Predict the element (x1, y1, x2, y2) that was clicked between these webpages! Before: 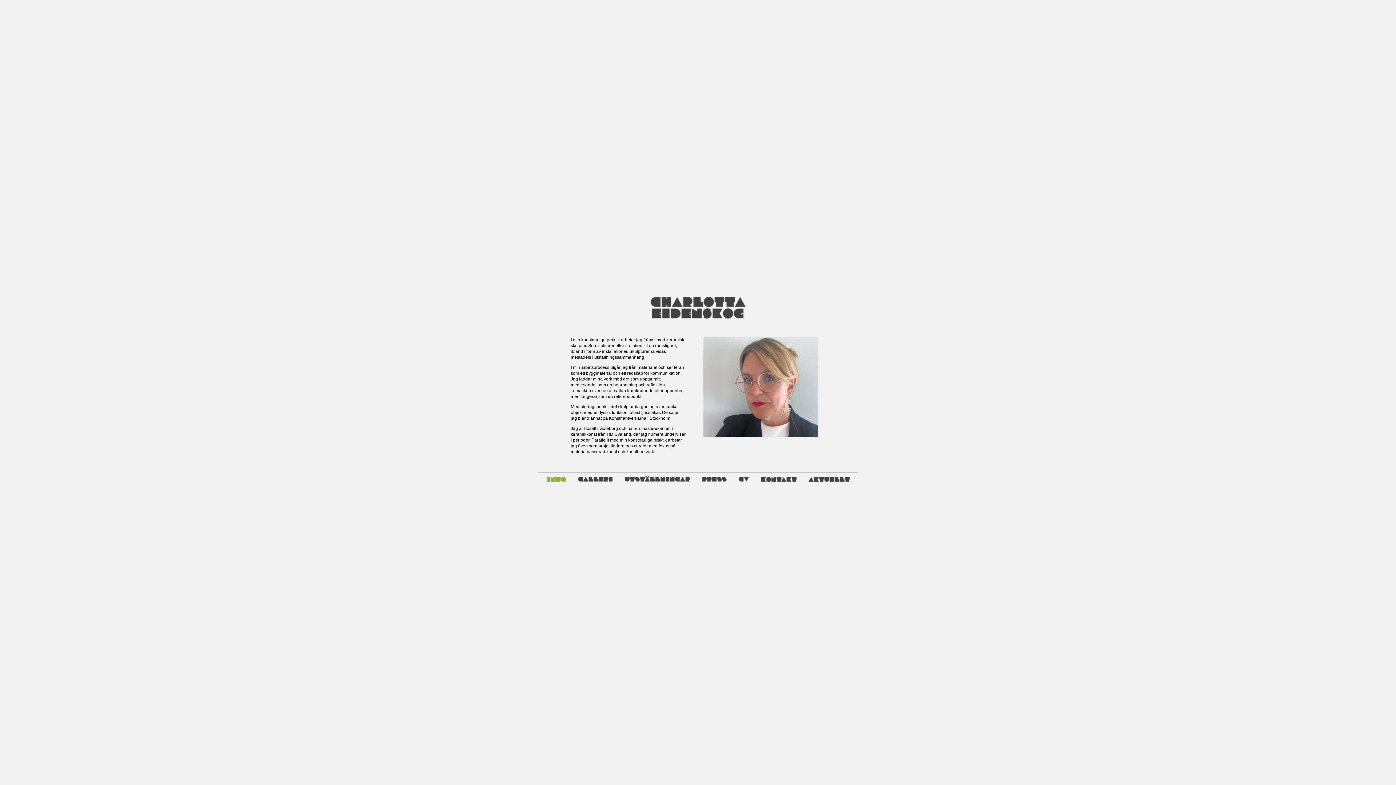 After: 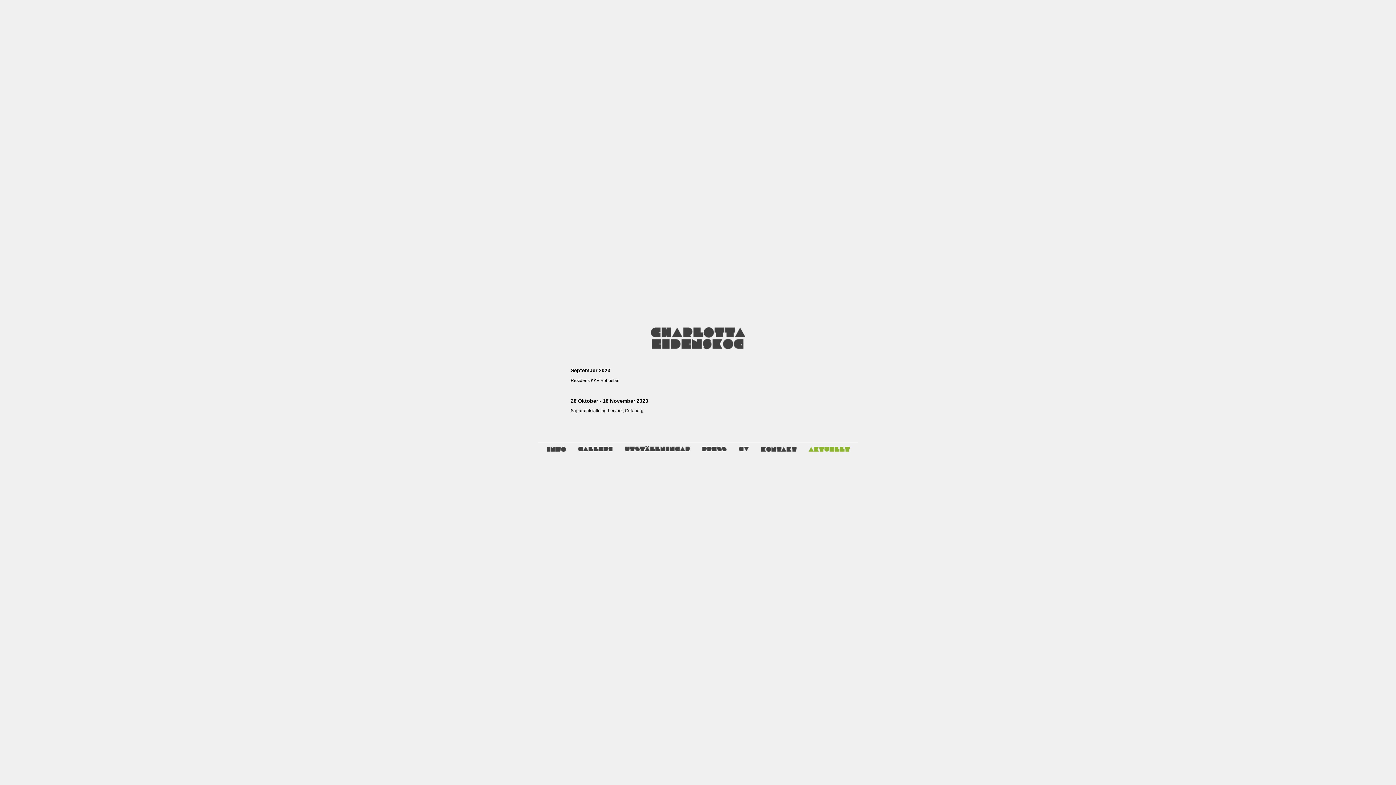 Action: bbox: (808, 476, 849, 482)